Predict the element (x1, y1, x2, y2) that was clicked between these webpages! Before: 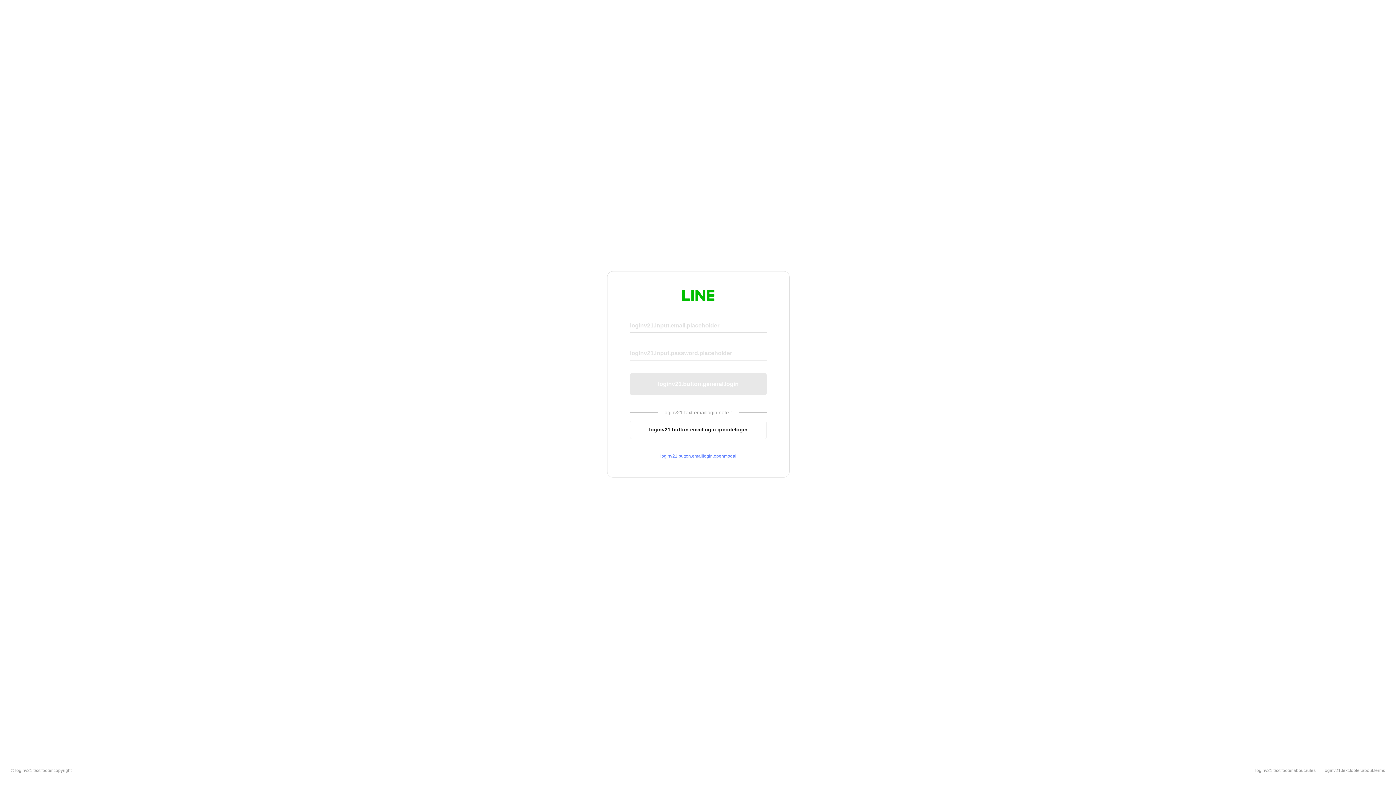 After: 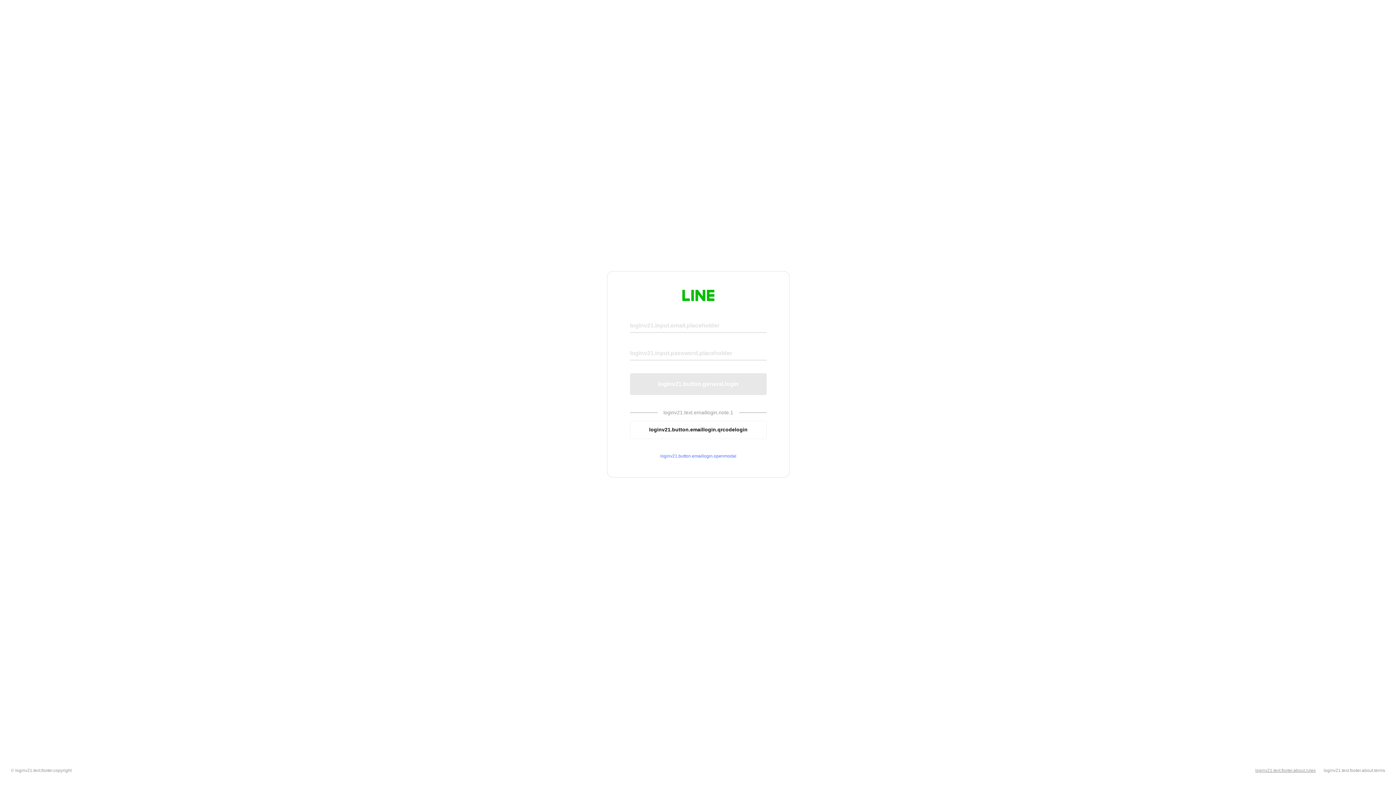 Action: label: loginv21.text.footer.about.rules bbox: (1255, 768, 1316, 773)